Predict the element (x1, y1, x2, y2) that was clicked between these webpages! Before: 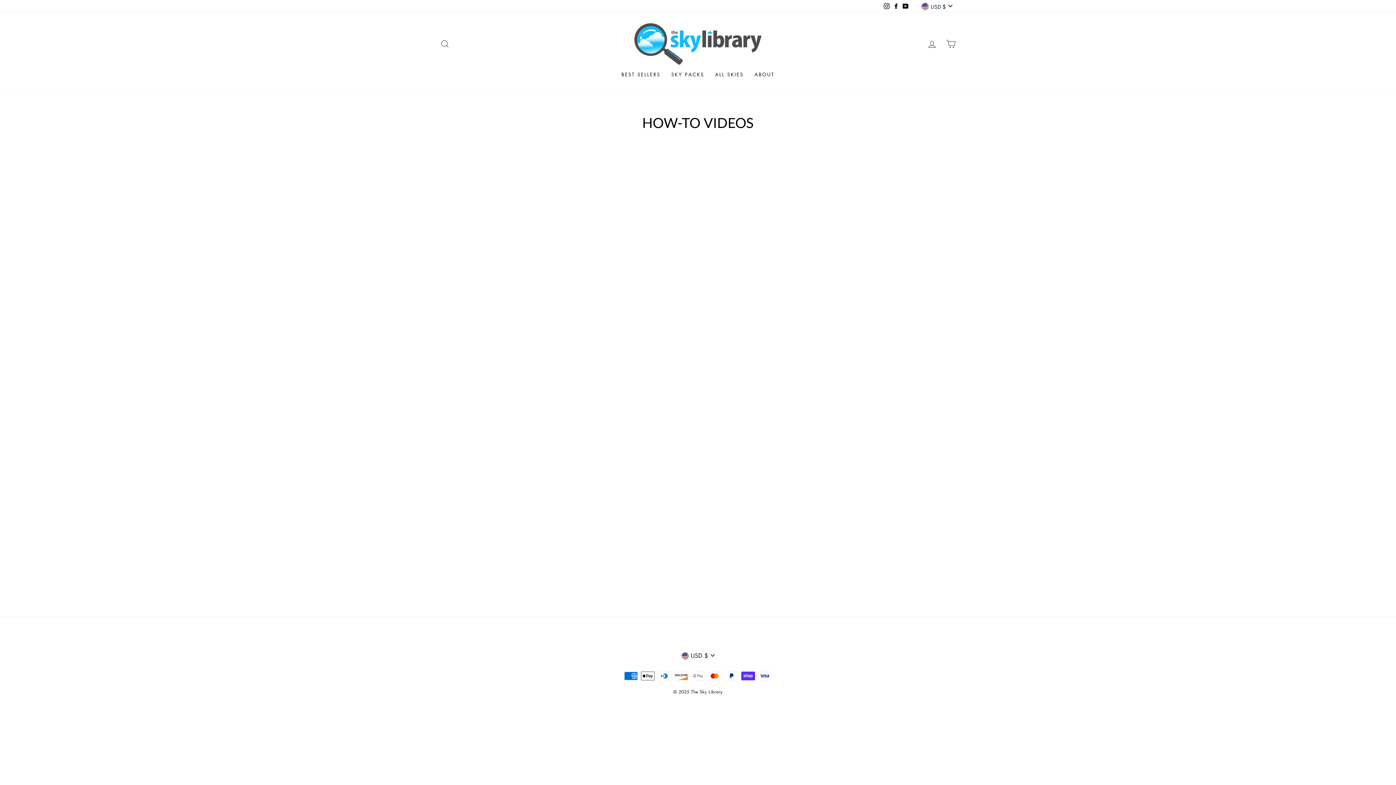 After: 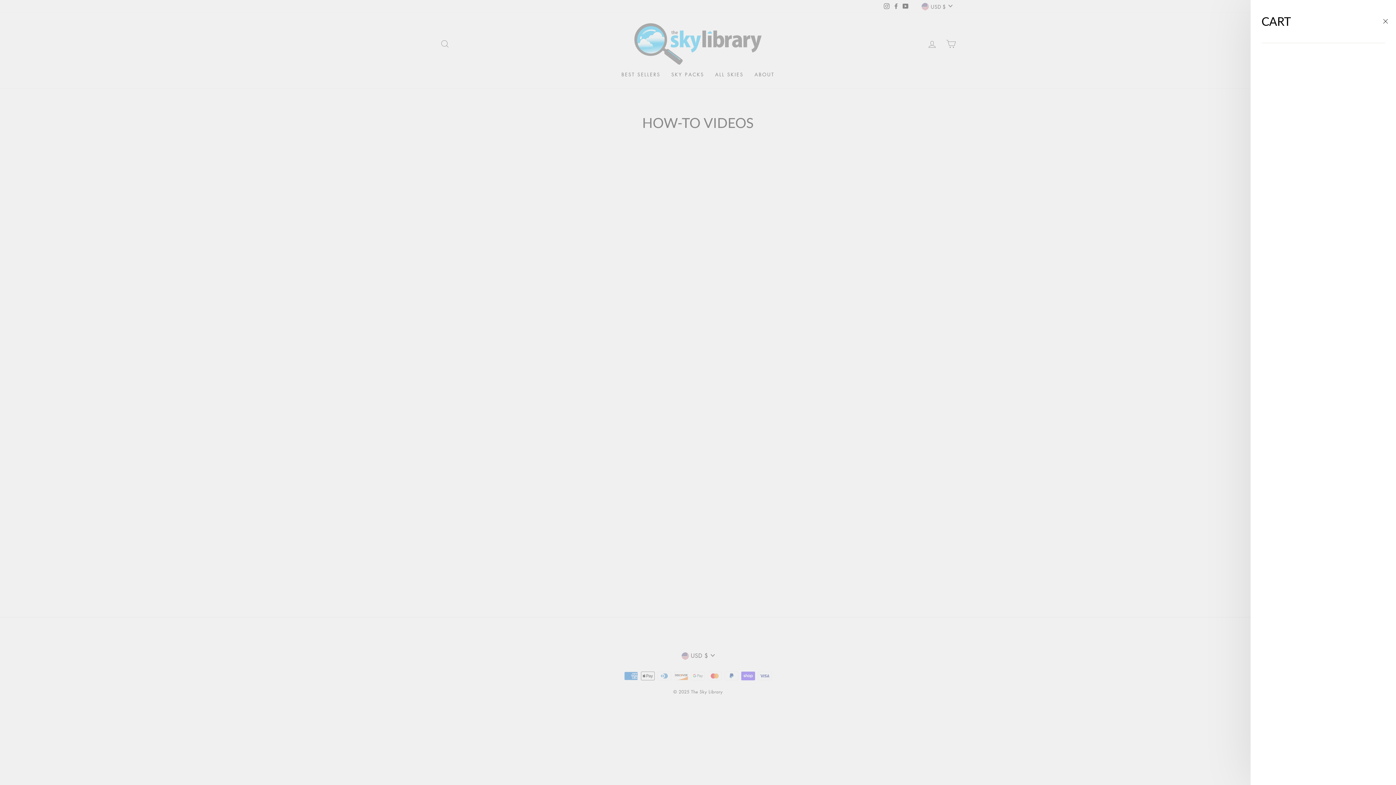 Action: label: CART bbox: (941, 36, 960, 51)